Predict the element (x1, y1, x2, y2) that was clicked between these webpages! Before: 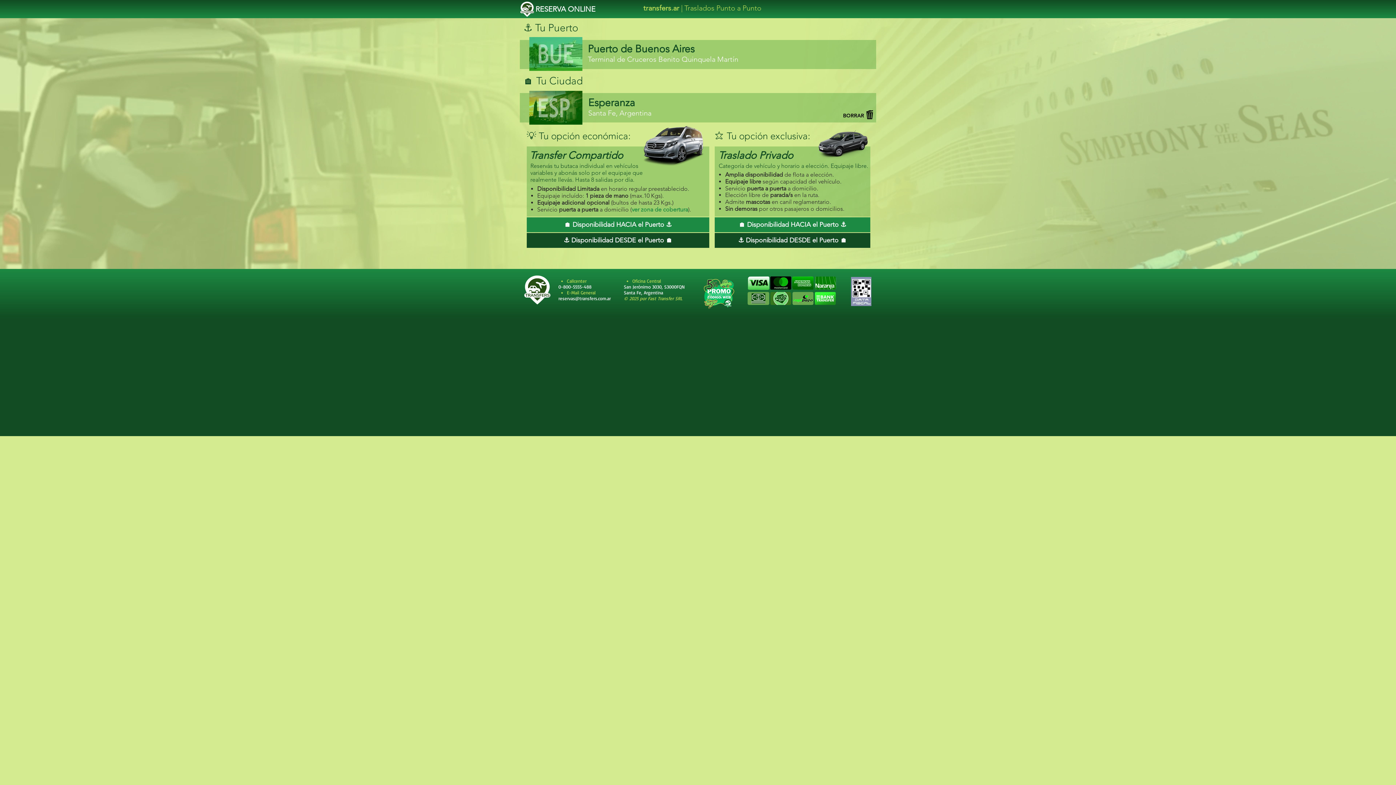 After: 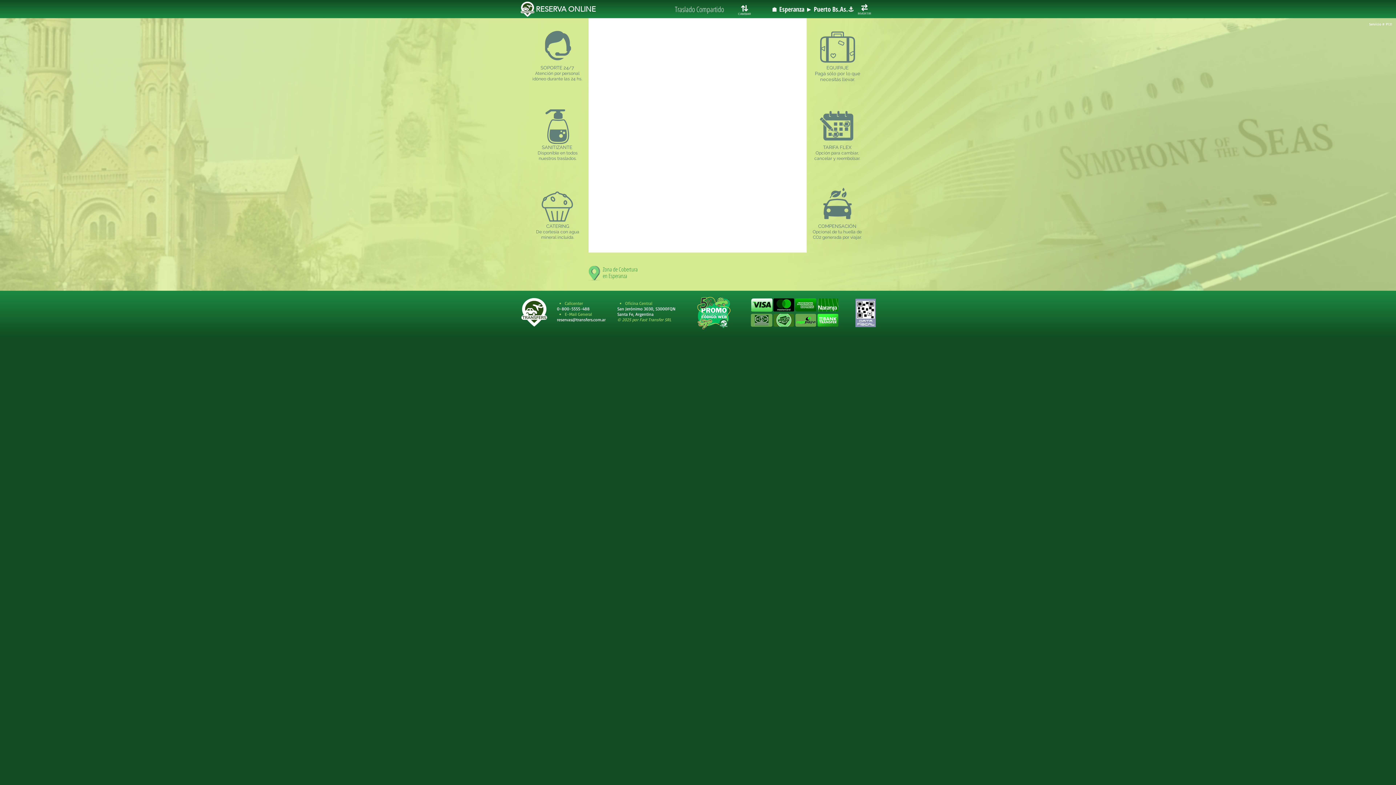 Action: bbox: (526, 217, 709, 232) label: 🏠 Disponibilidad HACIA el Puerto ⚓